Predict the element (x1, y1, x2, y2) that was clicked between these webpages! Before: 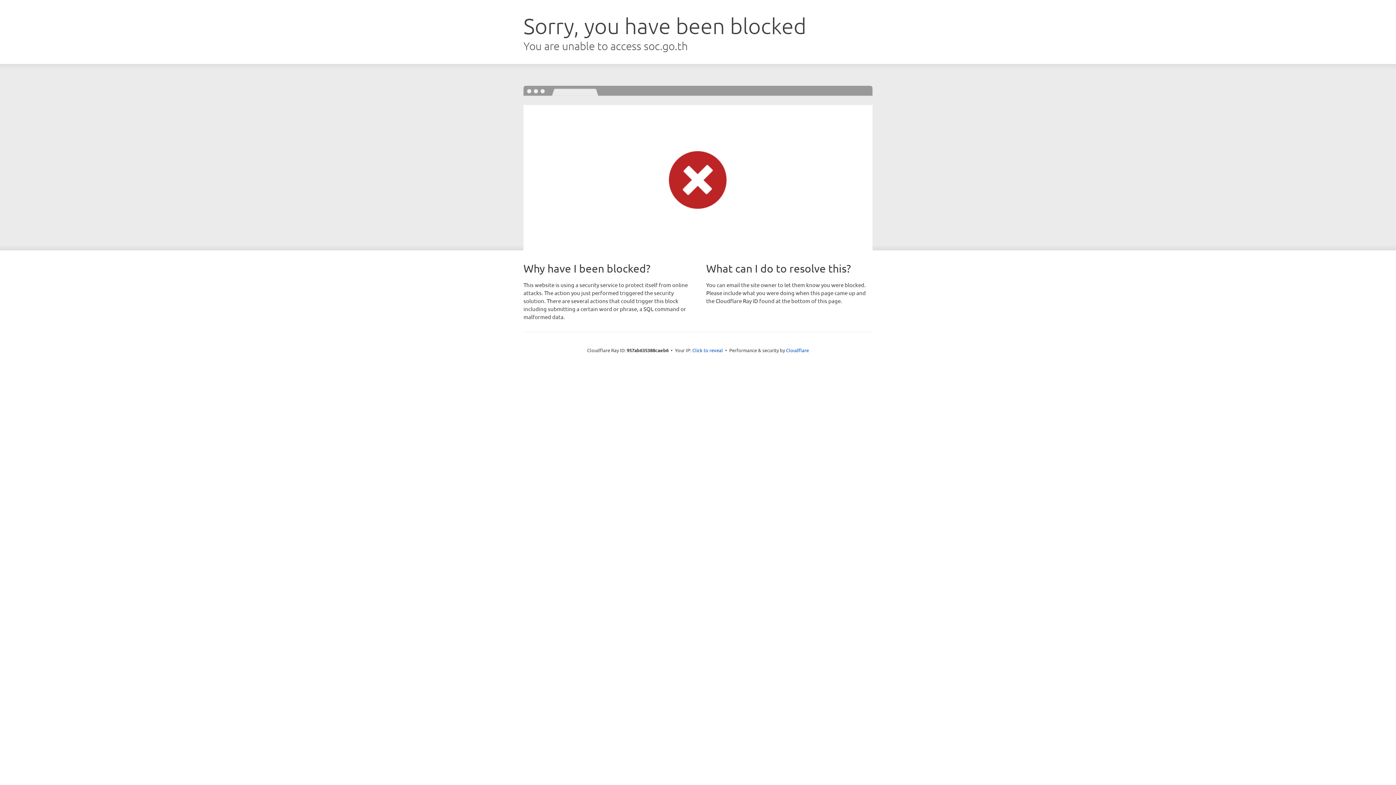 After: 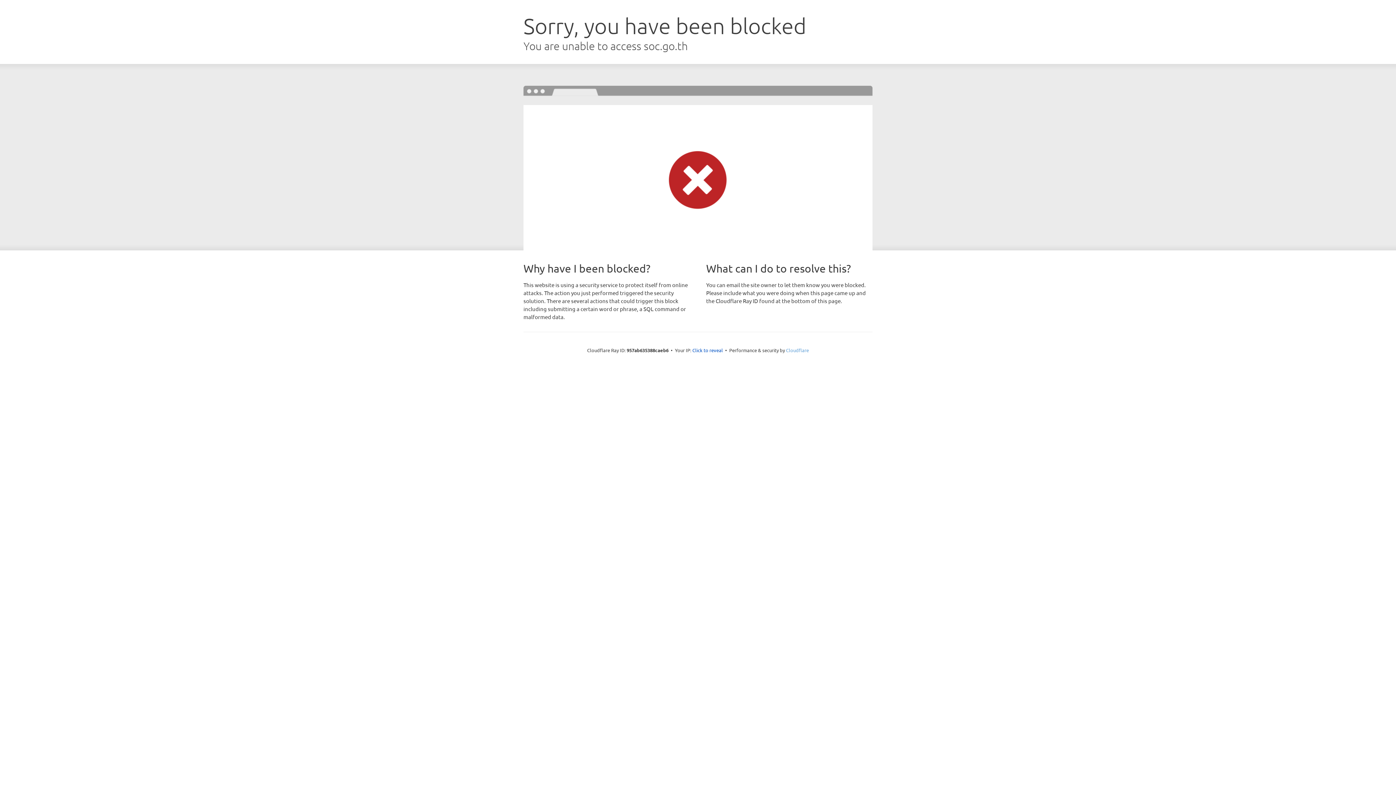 Action: bbox: (786, 347, 809, 353) label: Cloudflare